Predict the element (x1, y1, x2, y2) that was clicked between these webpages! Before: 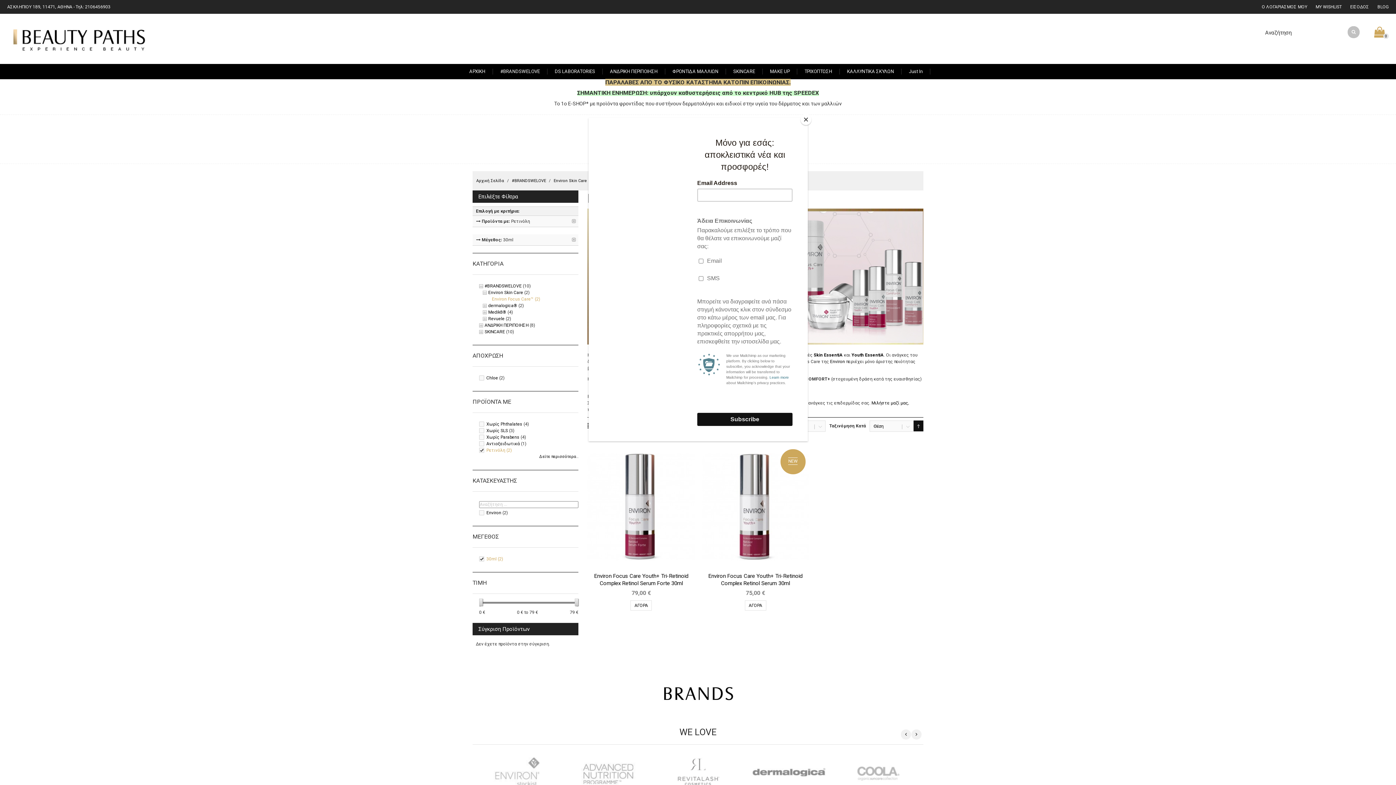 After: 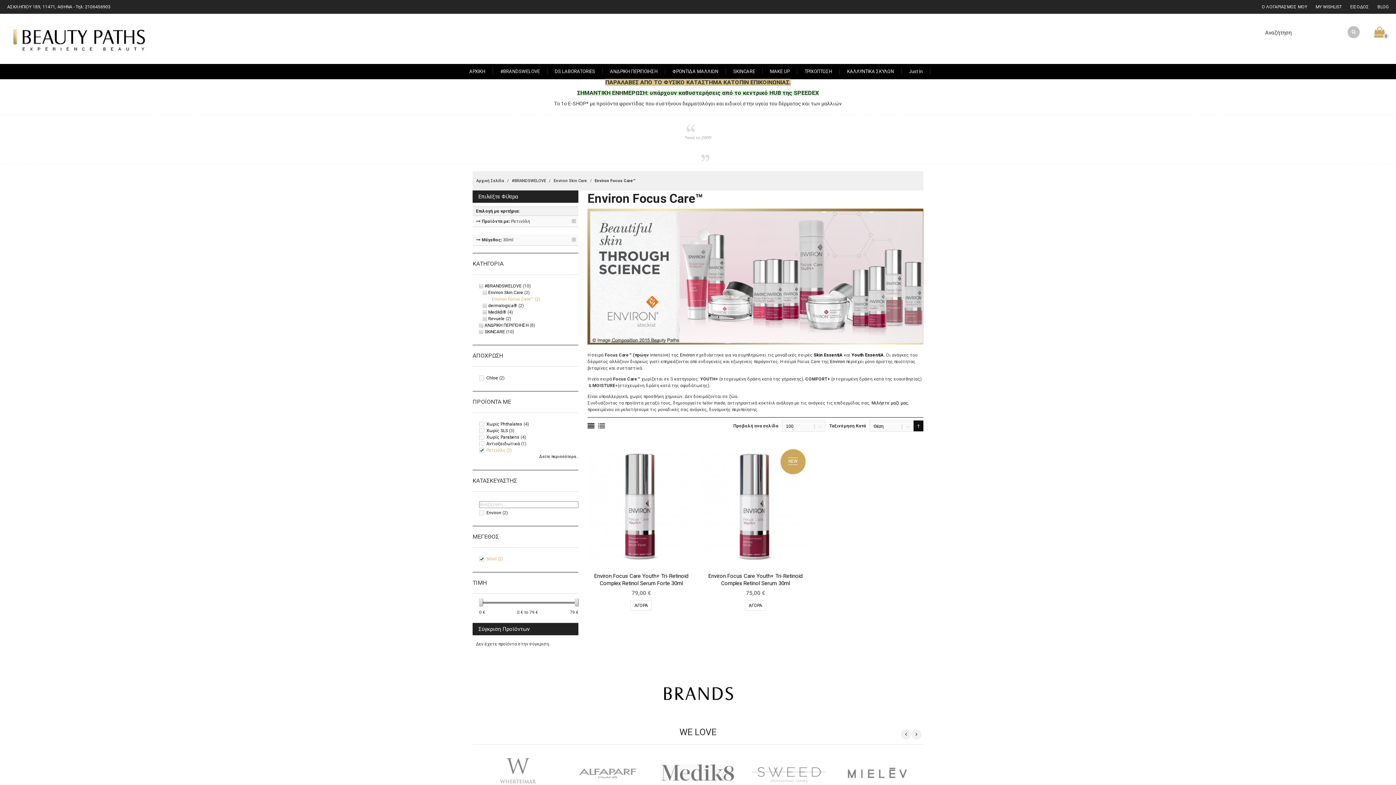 Action: label: Close bbox: (800, 114, 811, 125)